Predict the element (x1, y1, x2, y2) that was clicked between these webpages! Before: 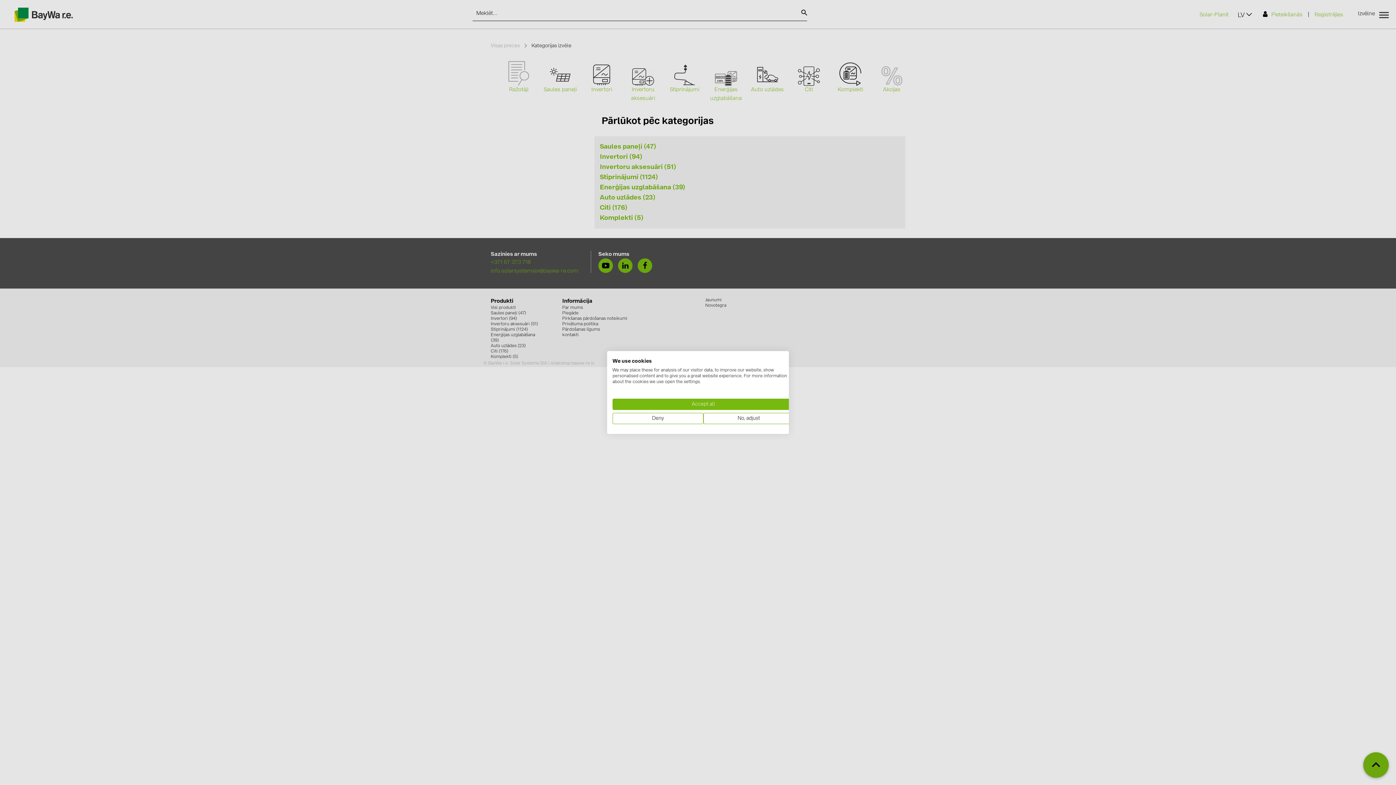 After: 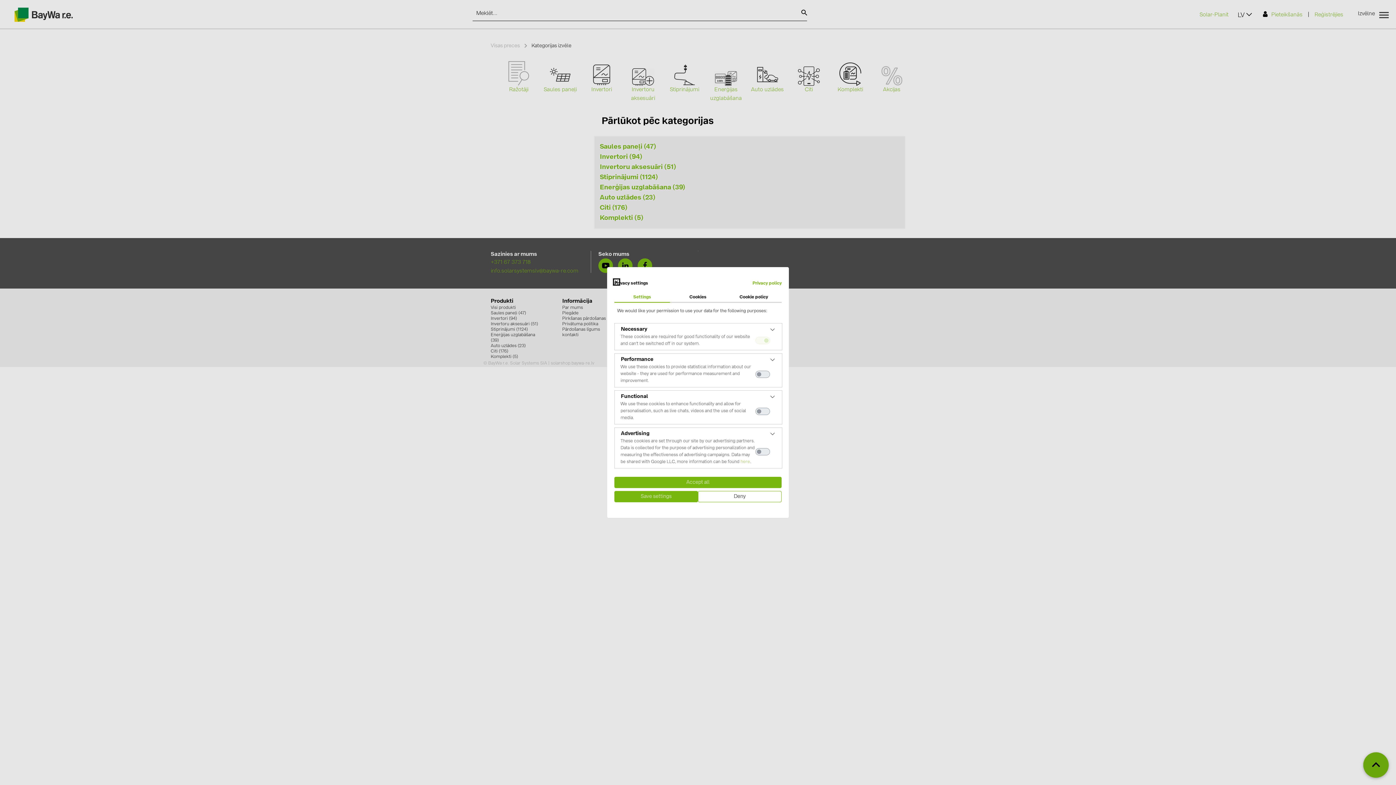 Action: label: Adjust cookie preferences bbox: (703, 413, 794, 424)